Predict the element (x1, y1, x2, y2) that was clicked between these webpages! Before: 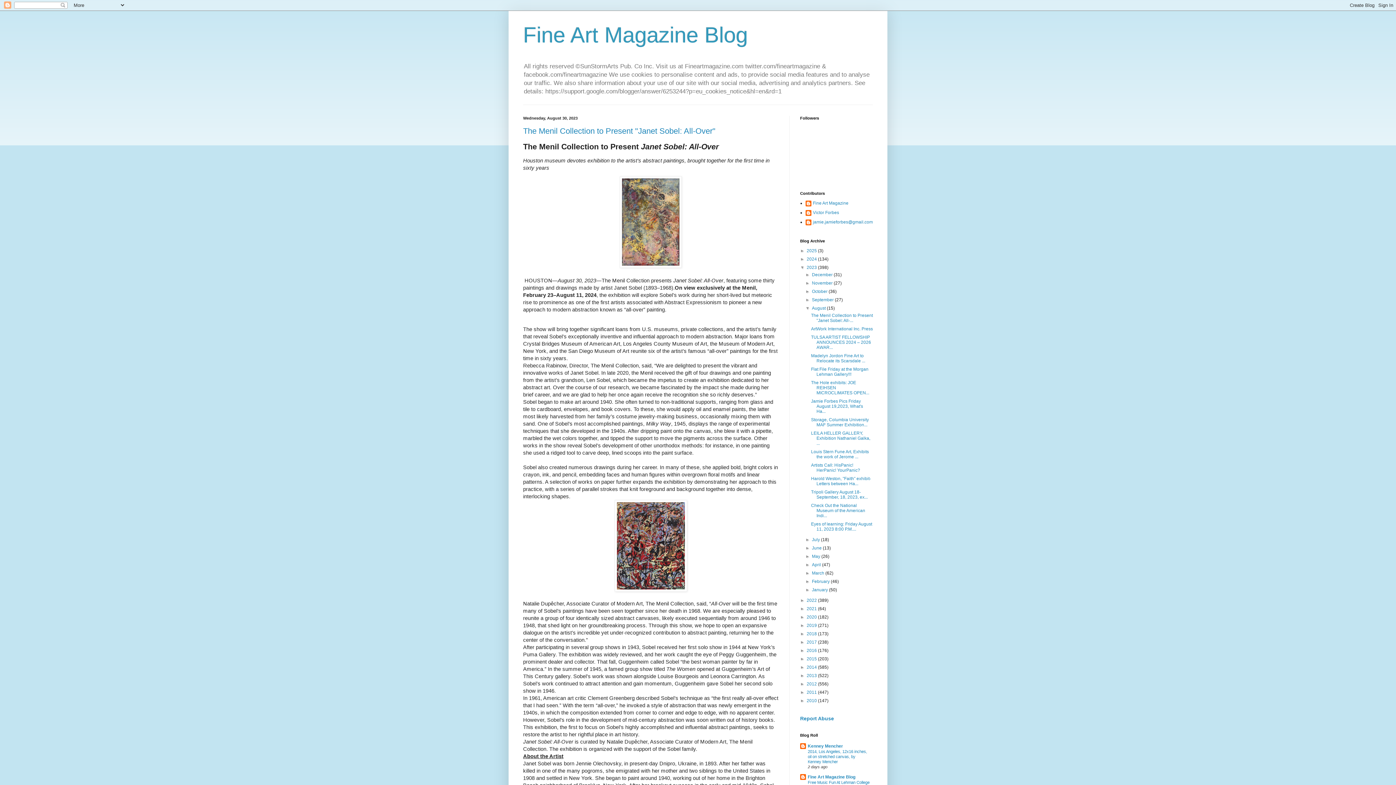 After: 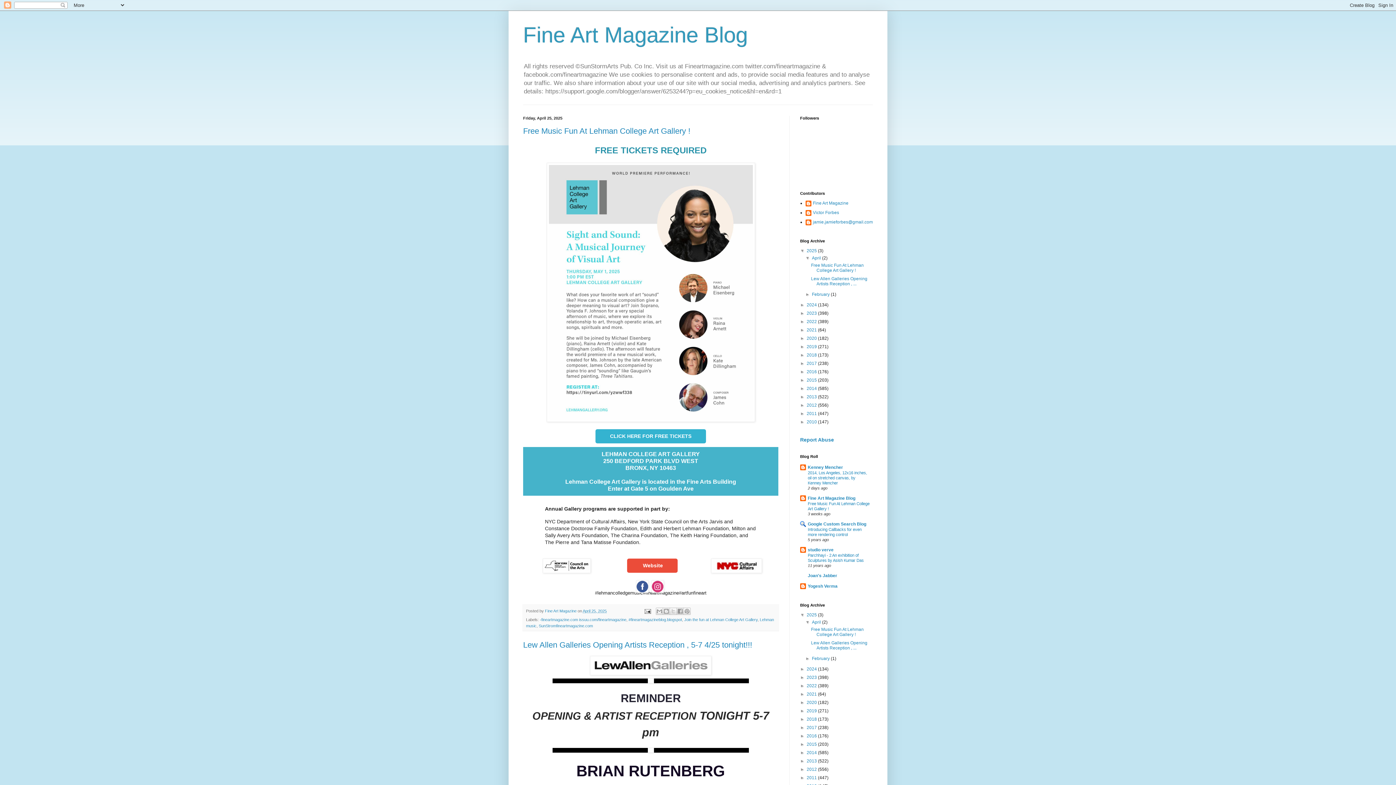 Action: label: 2025  bbox: (806, 248, 818, 253)